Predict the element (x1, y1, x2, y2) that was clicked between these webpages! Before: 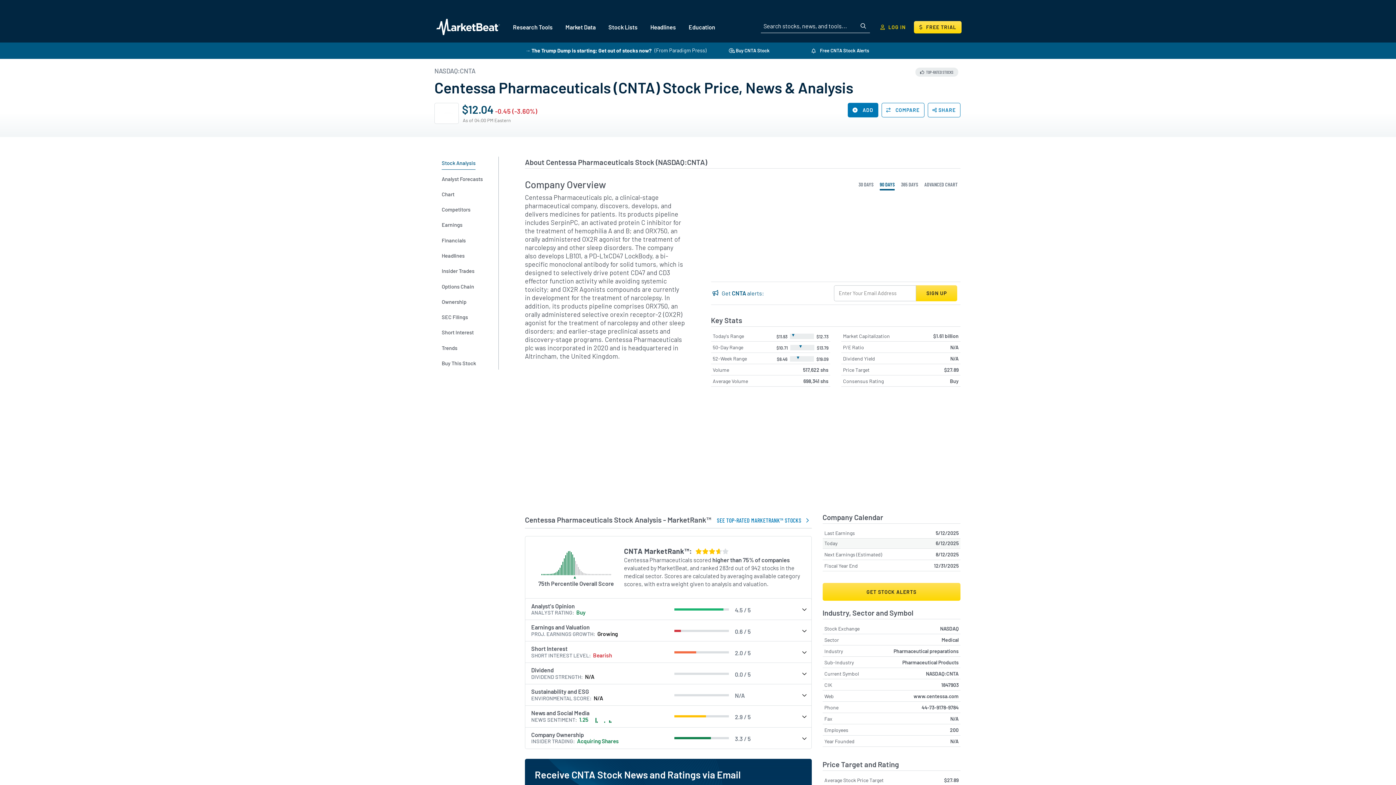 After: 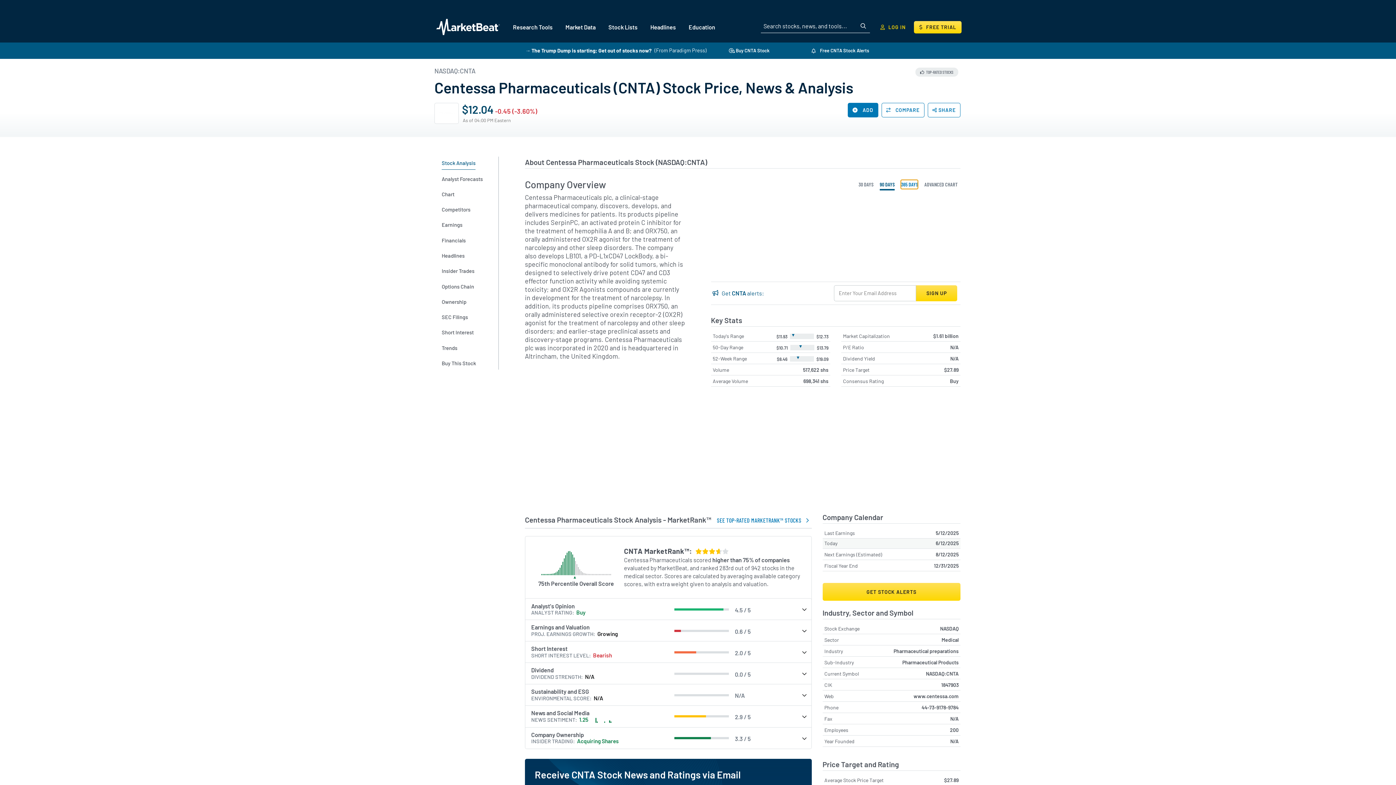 Action: label: 365 DAYS bbox: (901, 179, 918, 189)